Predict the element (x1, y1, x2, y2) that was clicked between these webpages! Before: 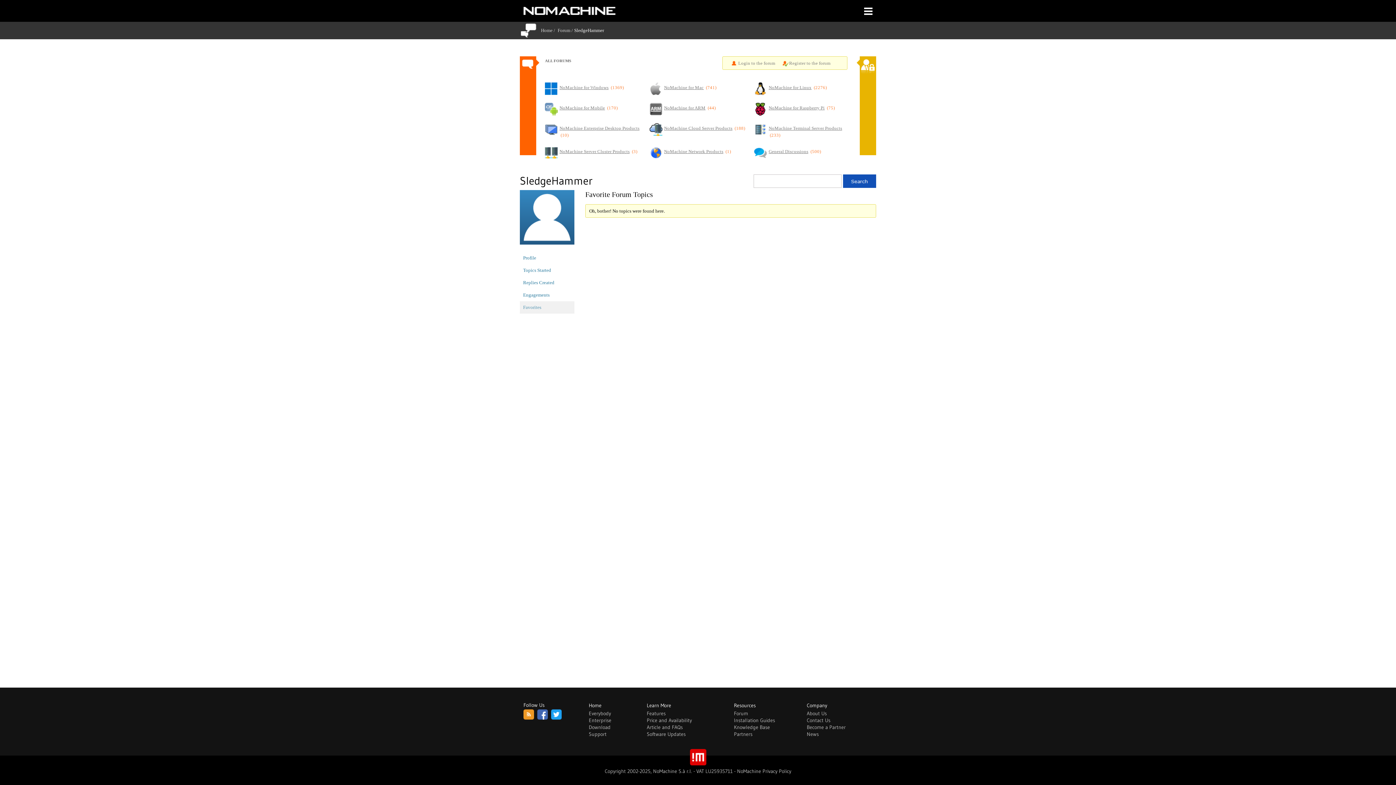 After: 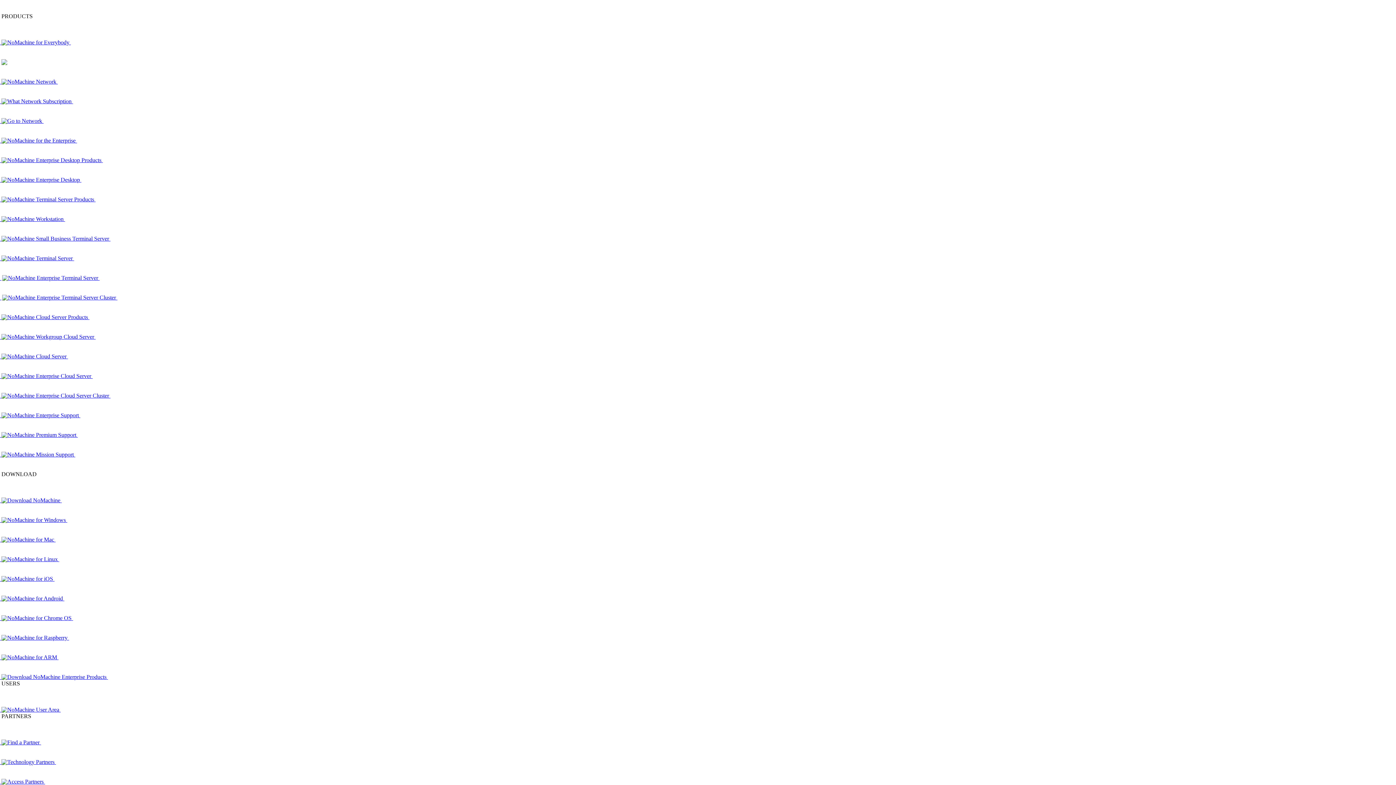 Action: label: Features bbox: (646, 710, 665, 717)